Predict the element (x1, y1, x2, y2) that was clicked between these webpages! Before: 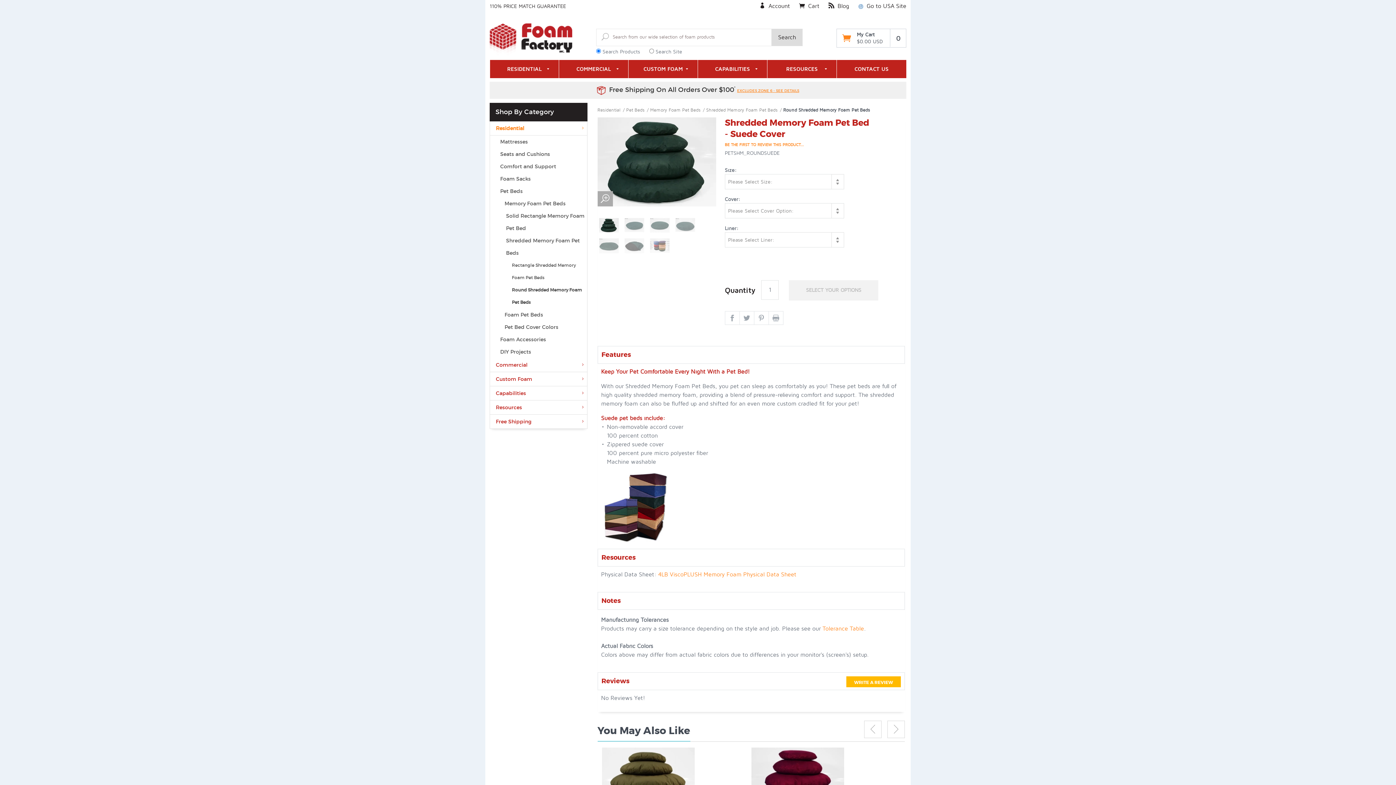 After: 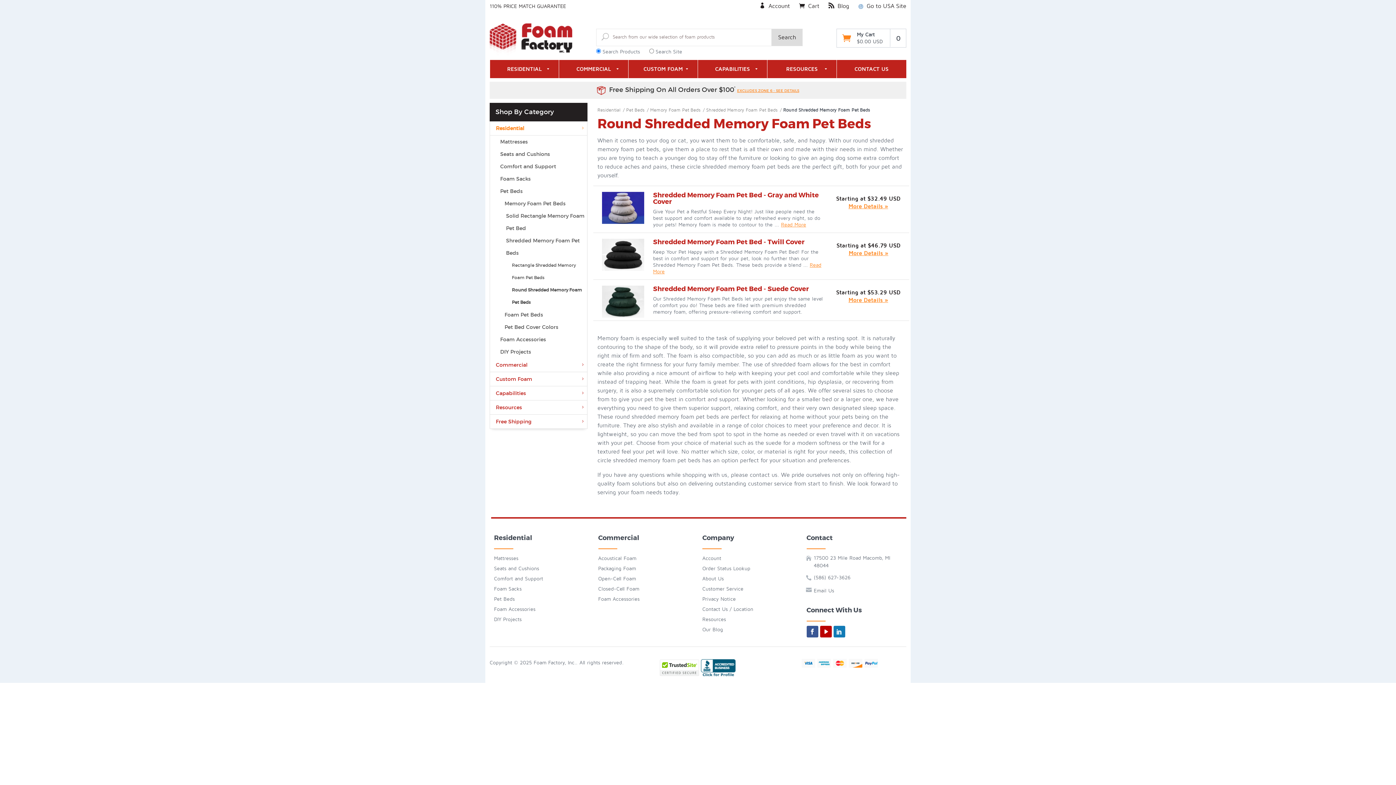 Action: label: Round Shredded Memory Foam Pet Beds bbox: (490, 284, 587, 308)